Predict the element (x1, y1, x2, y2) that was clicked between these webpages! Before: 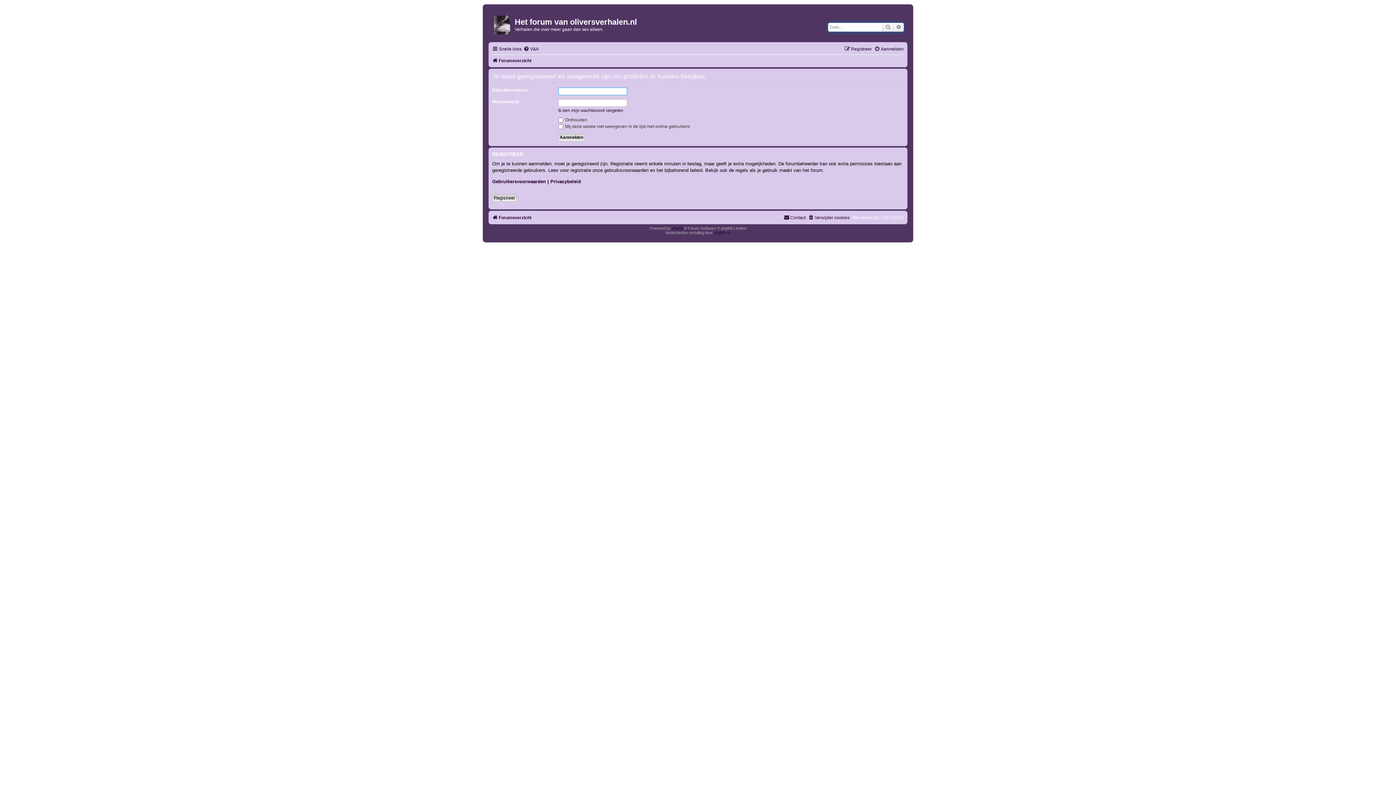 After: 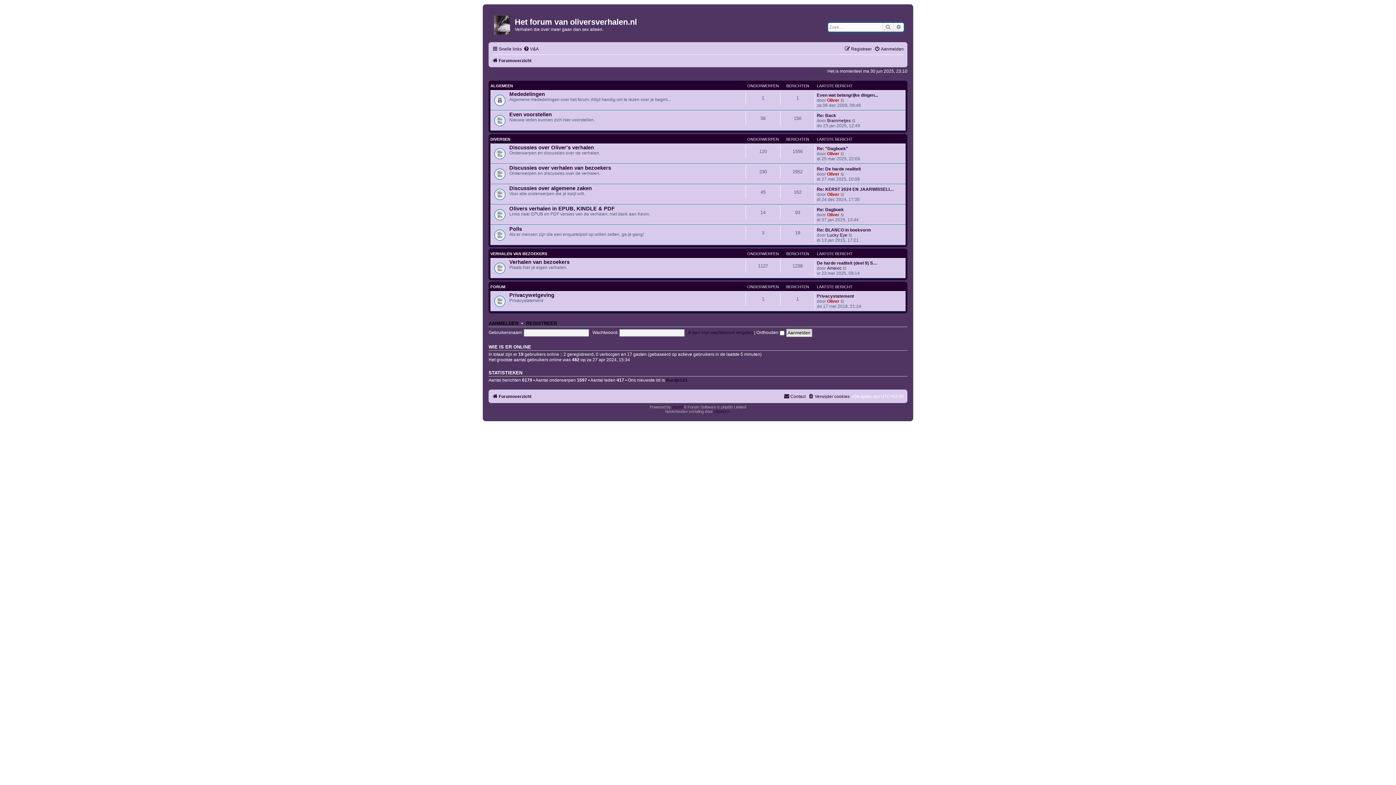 Action: bbox: (490, 12, 514, 35)